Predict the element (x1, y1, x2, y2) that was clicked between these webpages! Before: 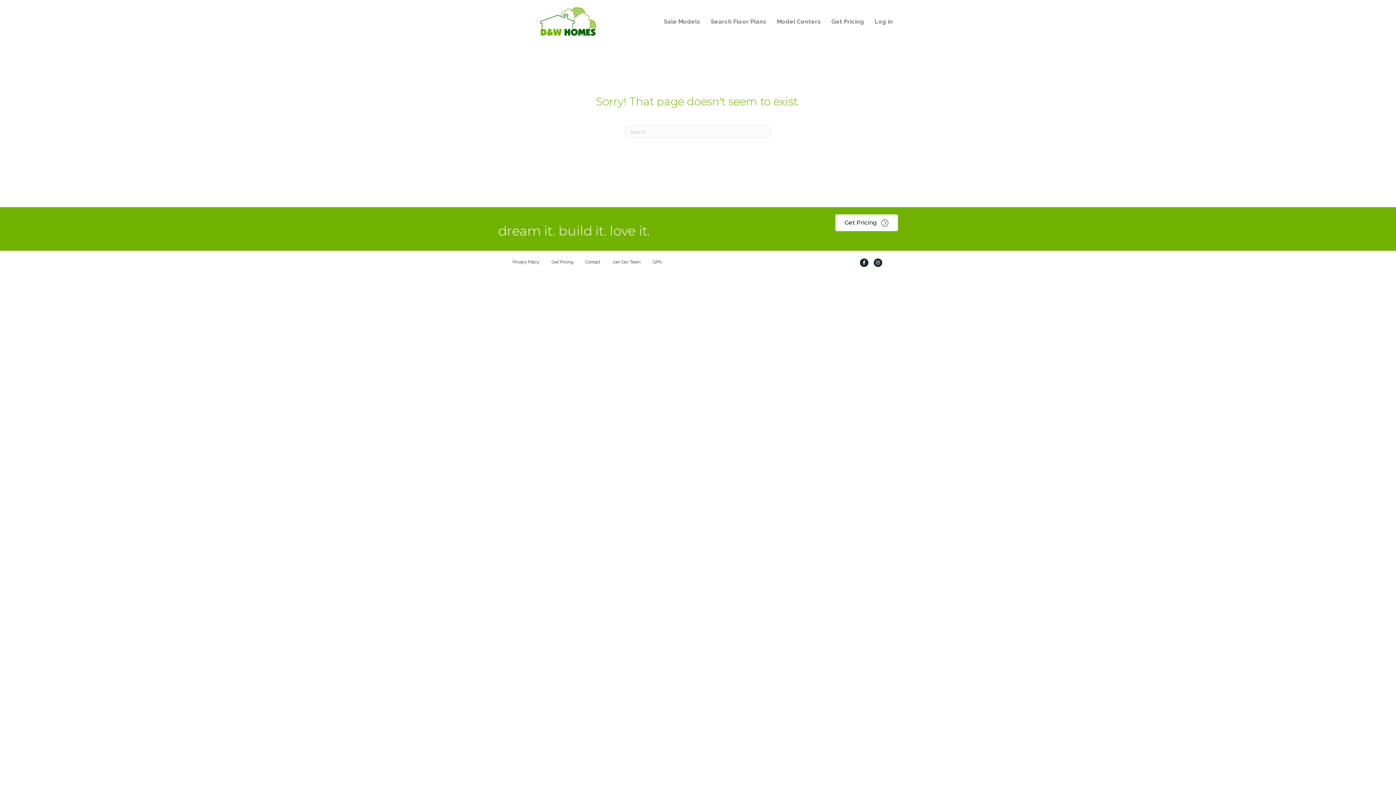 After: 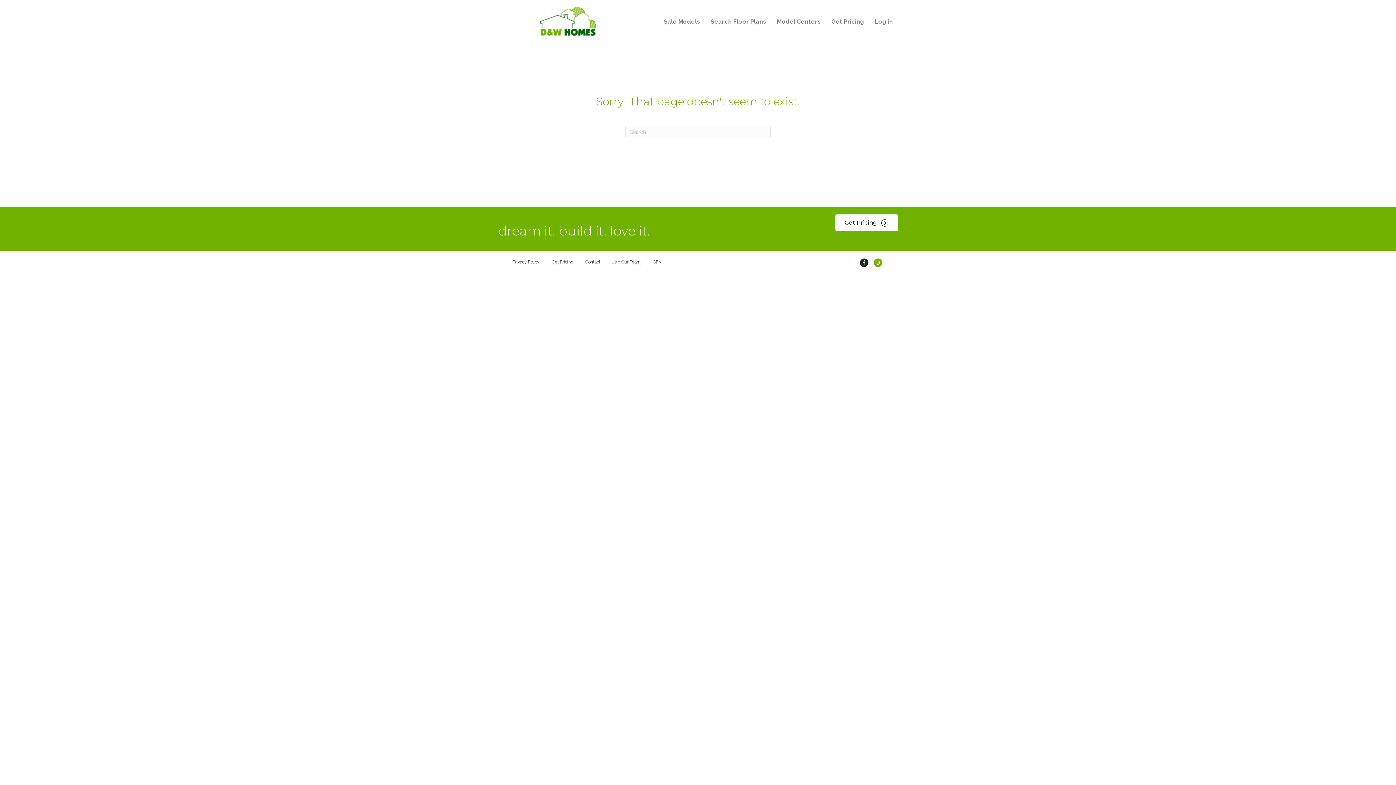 Action: label: Instagram bbox: (872, 258, 883, 267)